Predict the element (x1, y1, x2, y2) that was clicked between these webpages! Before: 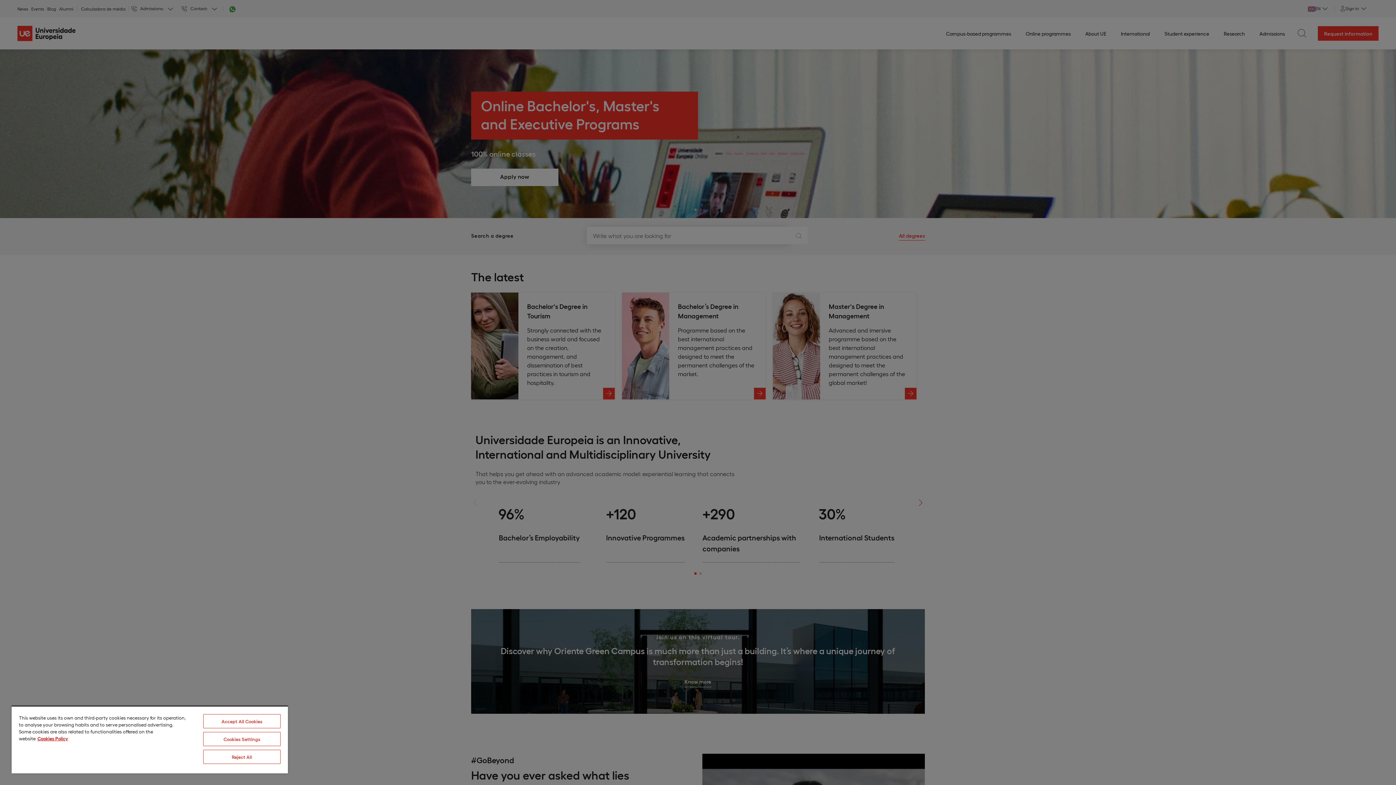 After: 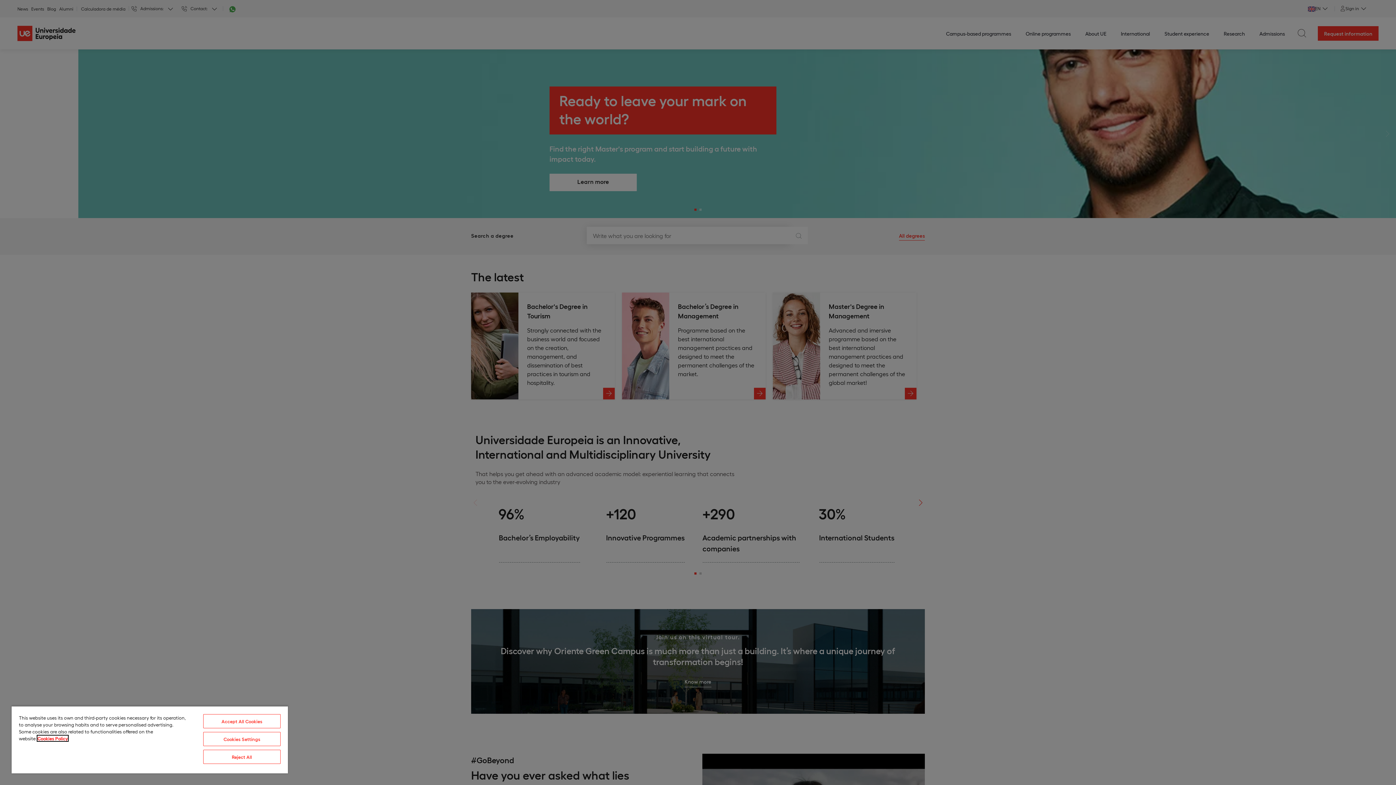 Action: label: , opens in a new tab bbox: (37, 736, 68, 741)